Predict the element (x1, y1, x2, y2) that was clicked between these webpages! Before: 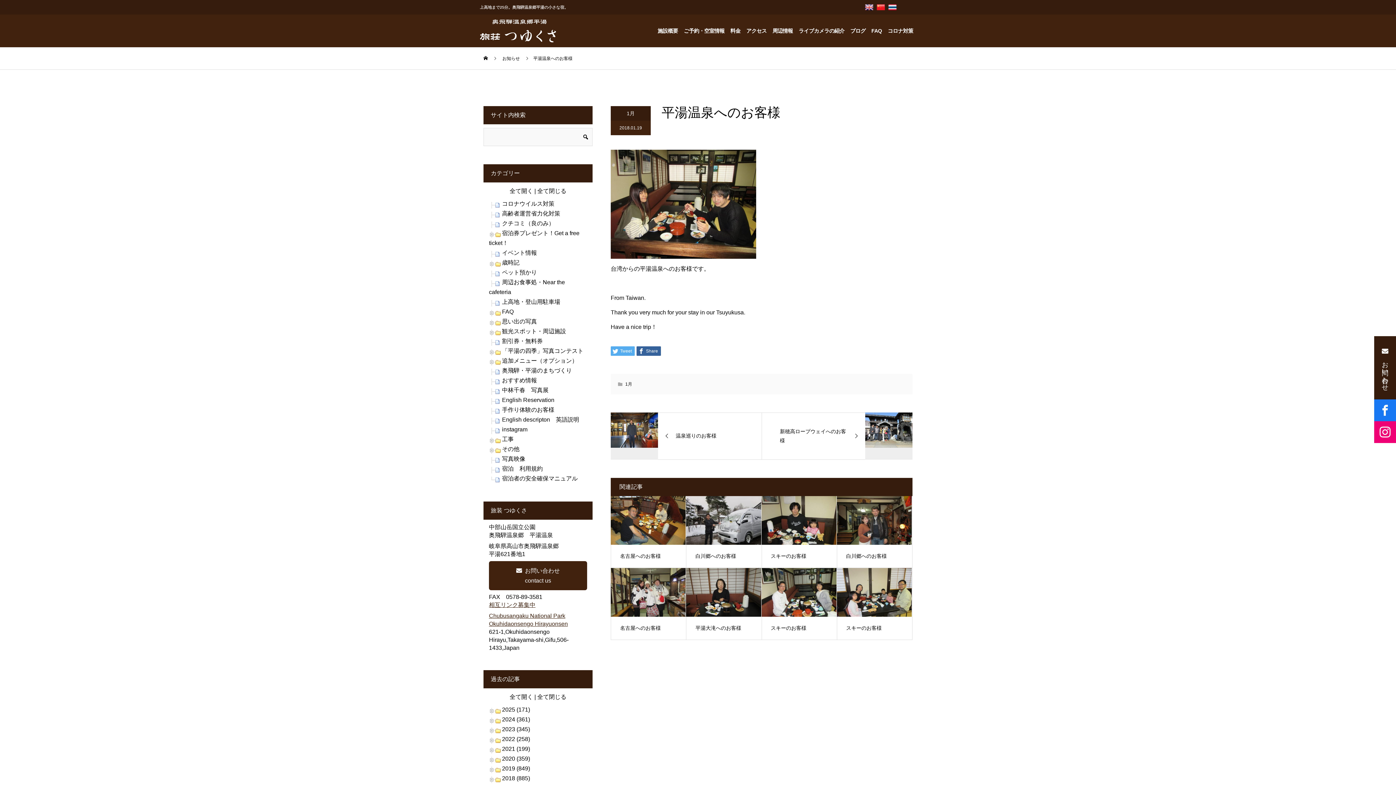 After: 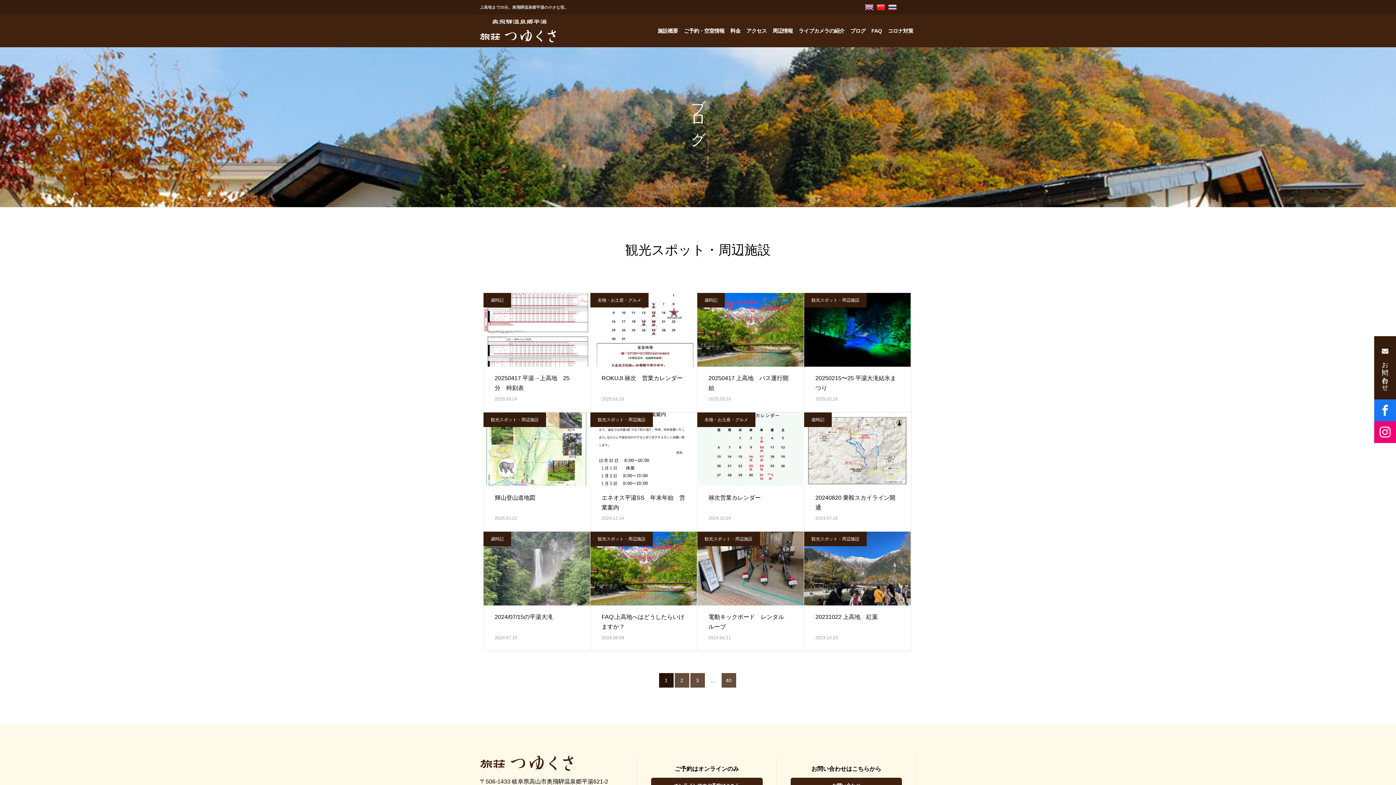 Action: bbox: (502, 328, 566, 334) label: 観光スポット・周辺施設